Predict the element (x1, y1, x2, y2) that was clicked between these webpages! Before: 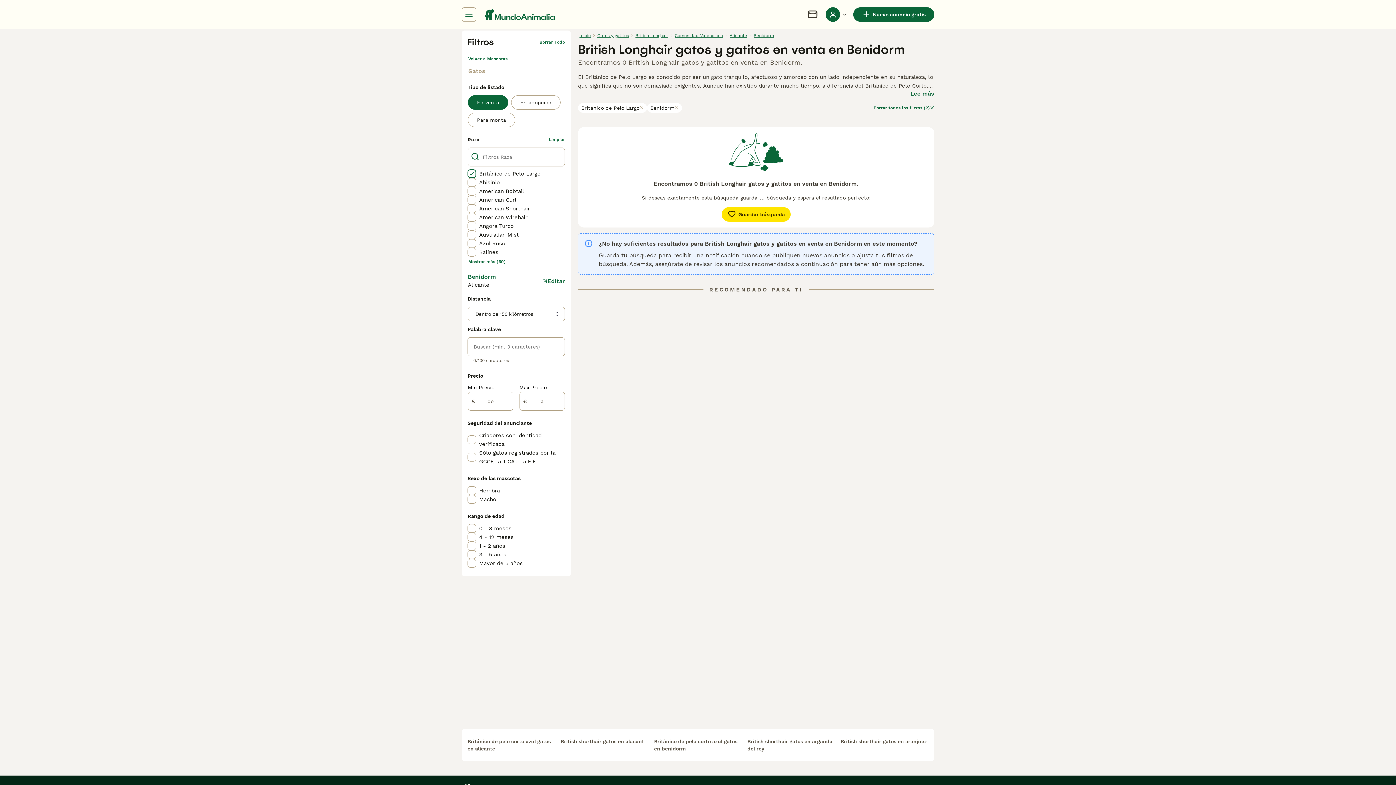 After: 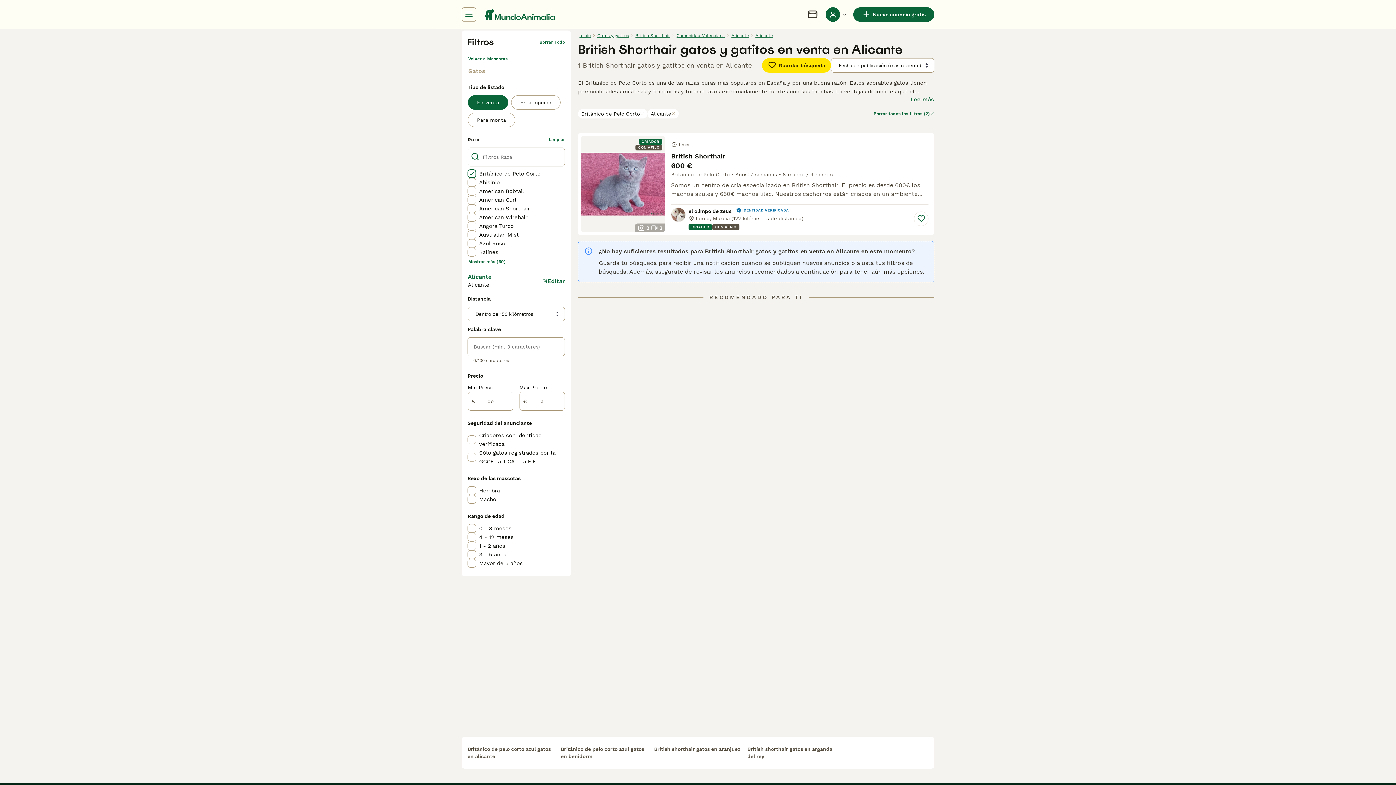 Action: label: British shorthair gatos en alacant bbox: (560, 735, 648, 748)